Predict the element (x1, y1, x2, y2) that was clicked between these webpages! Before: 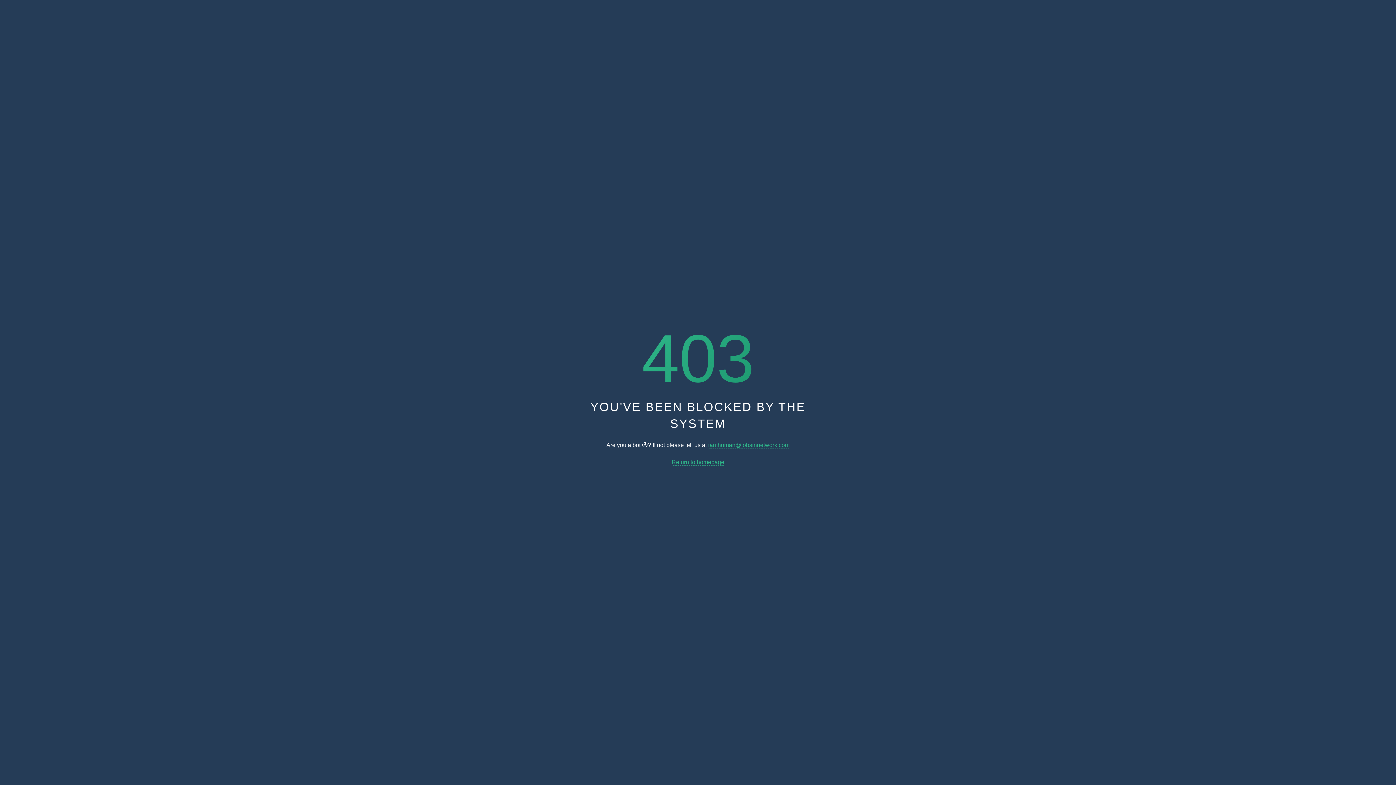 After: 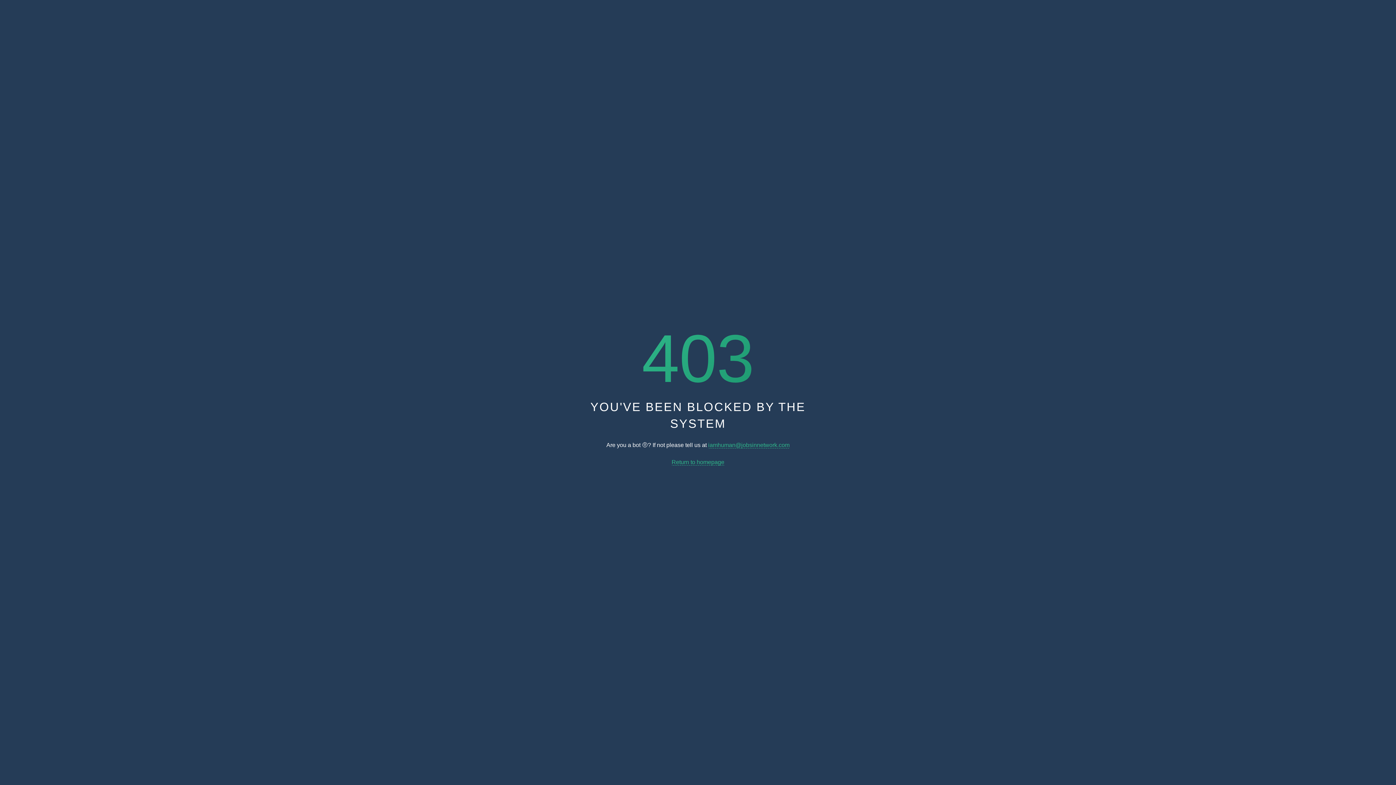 Action: label: Return to homepage bbox: (671, 459, 724, 465)